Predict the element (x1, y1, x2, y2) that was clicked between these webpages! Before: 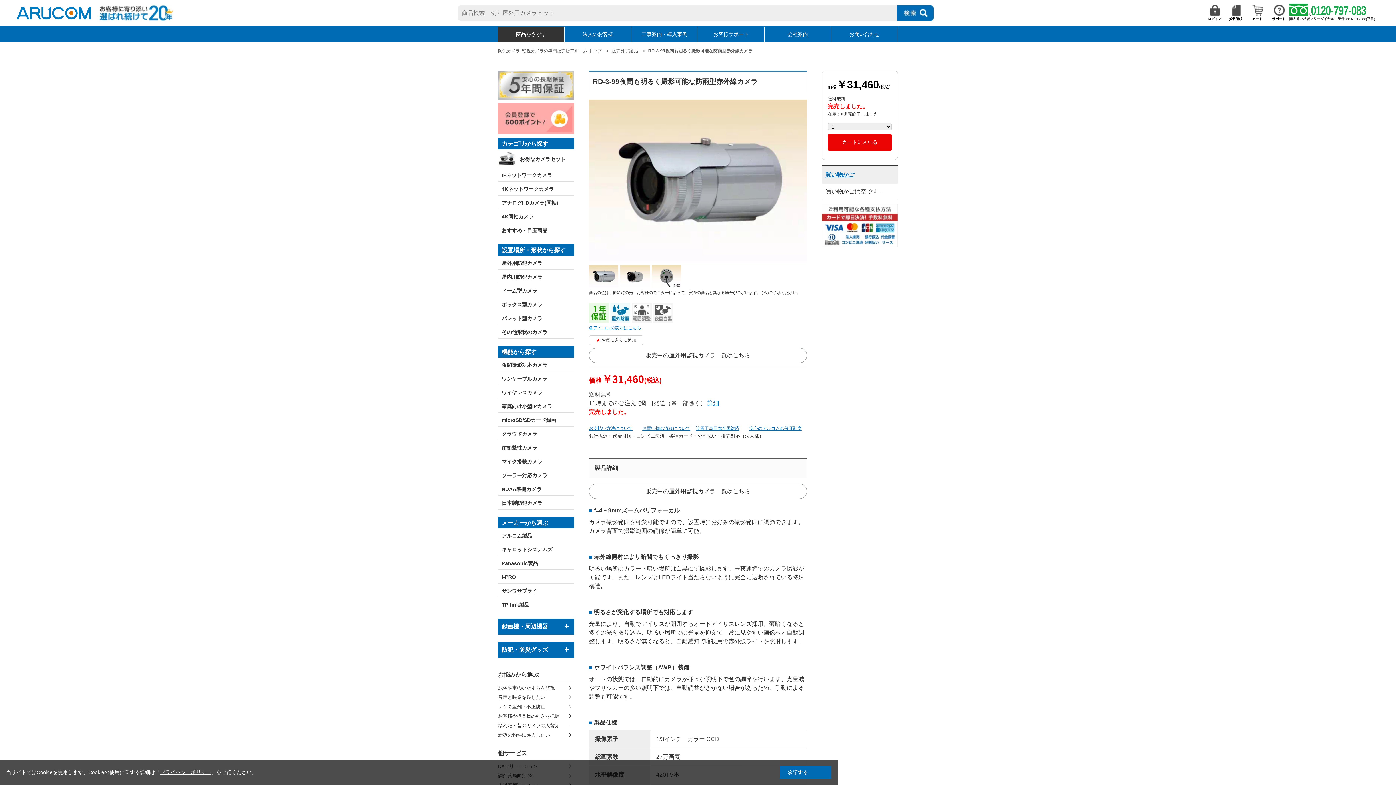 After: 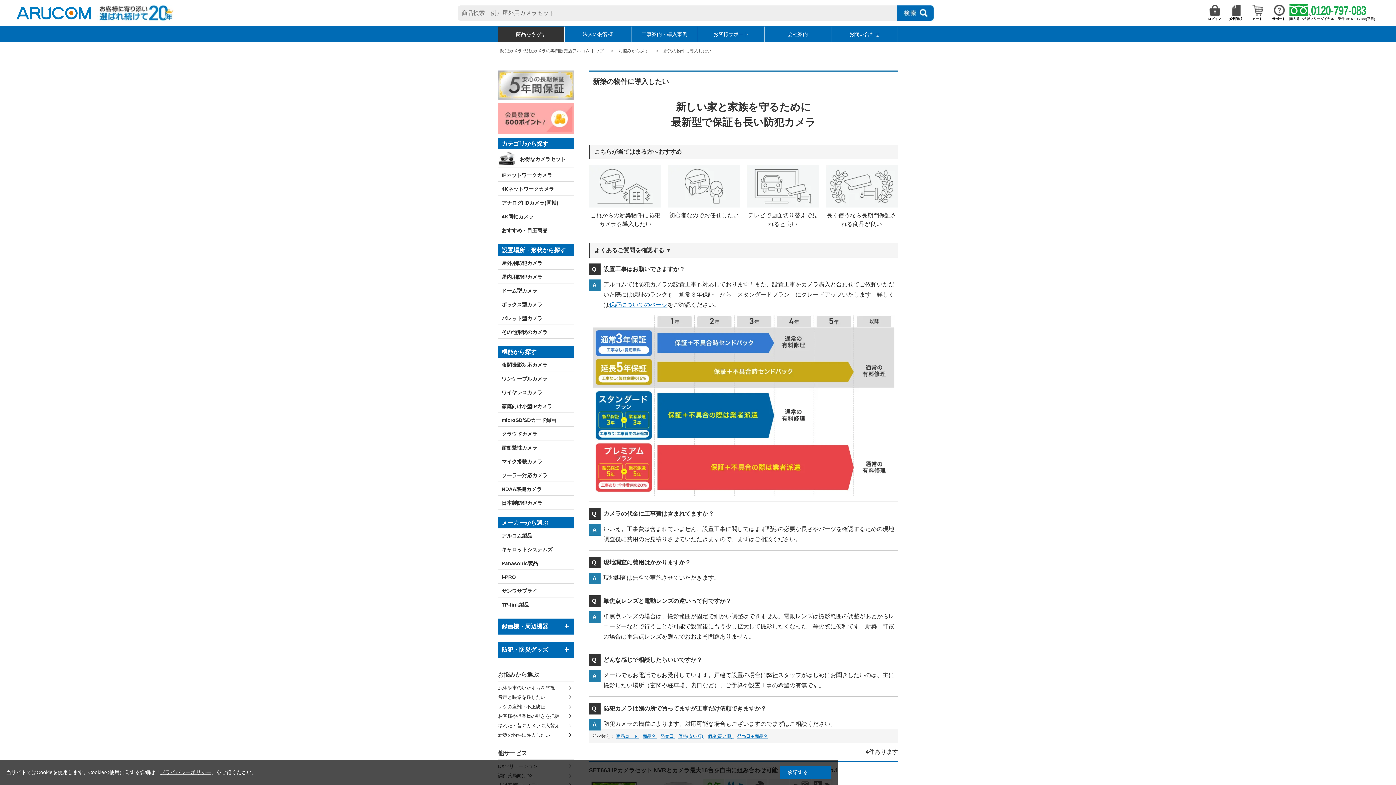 Action: bbox: (498, 730, 574, 740) label: 新築の物件に導入したい